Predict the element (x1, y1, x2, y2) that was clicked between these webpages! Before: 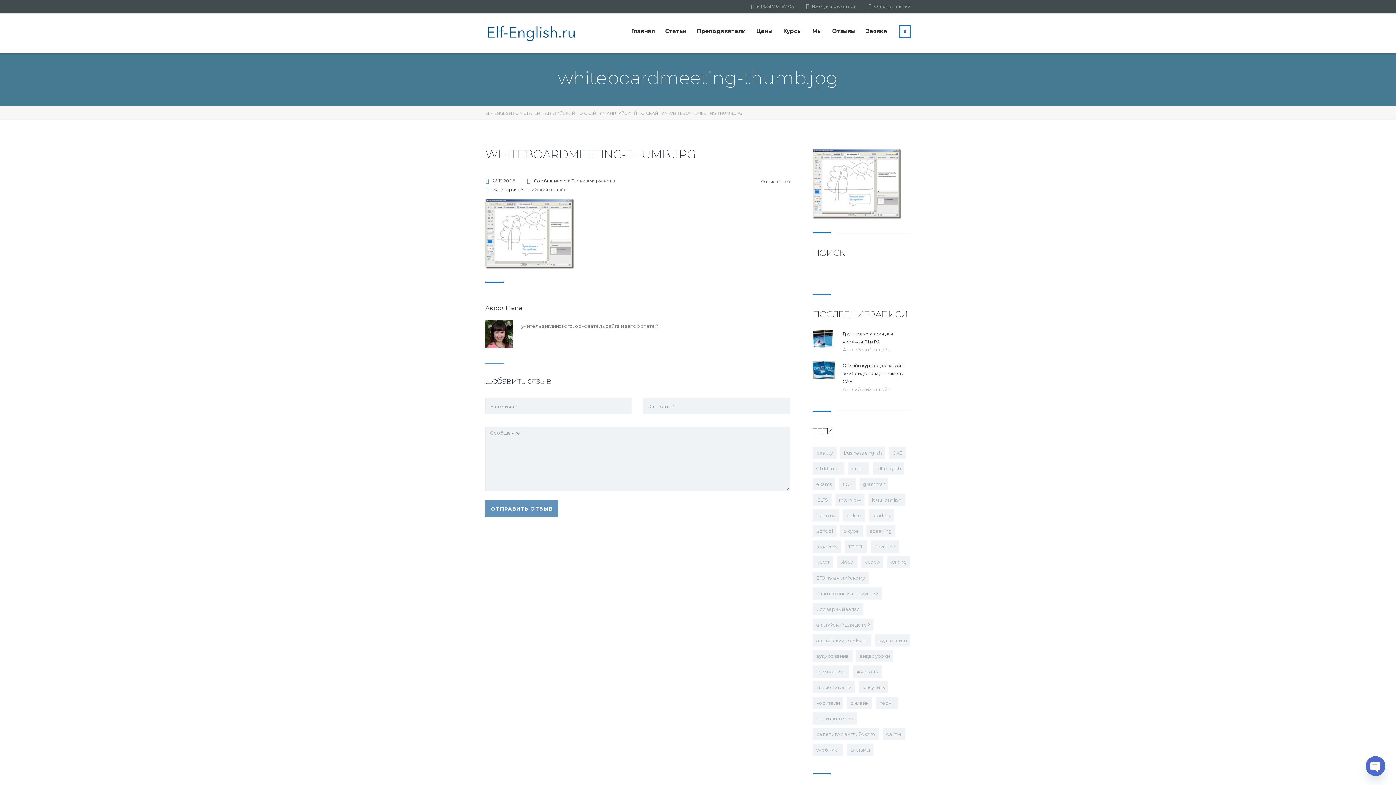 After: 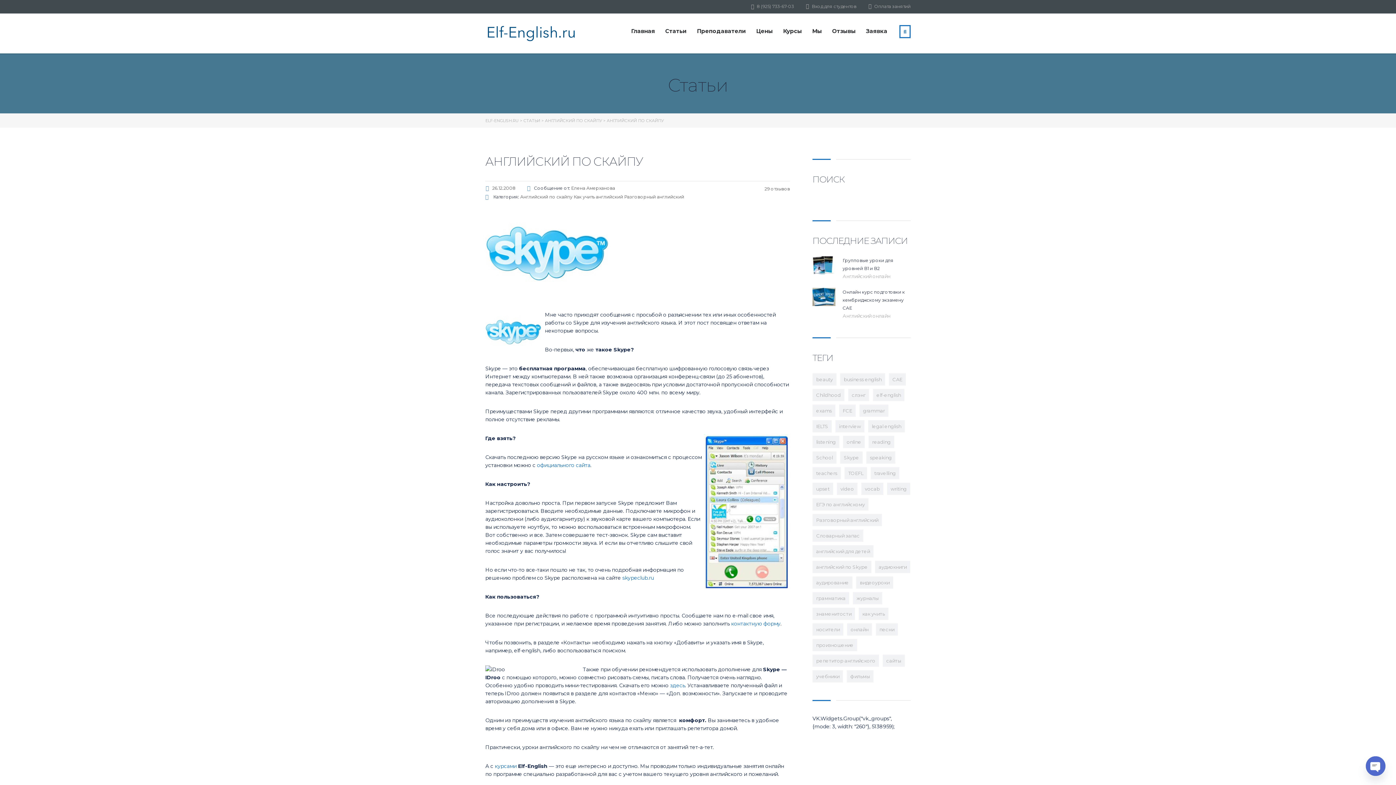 Action: label: АНГЛИЙСКИЙ ПО СКАЙПУ bbox: (606, 110, 664, 116)